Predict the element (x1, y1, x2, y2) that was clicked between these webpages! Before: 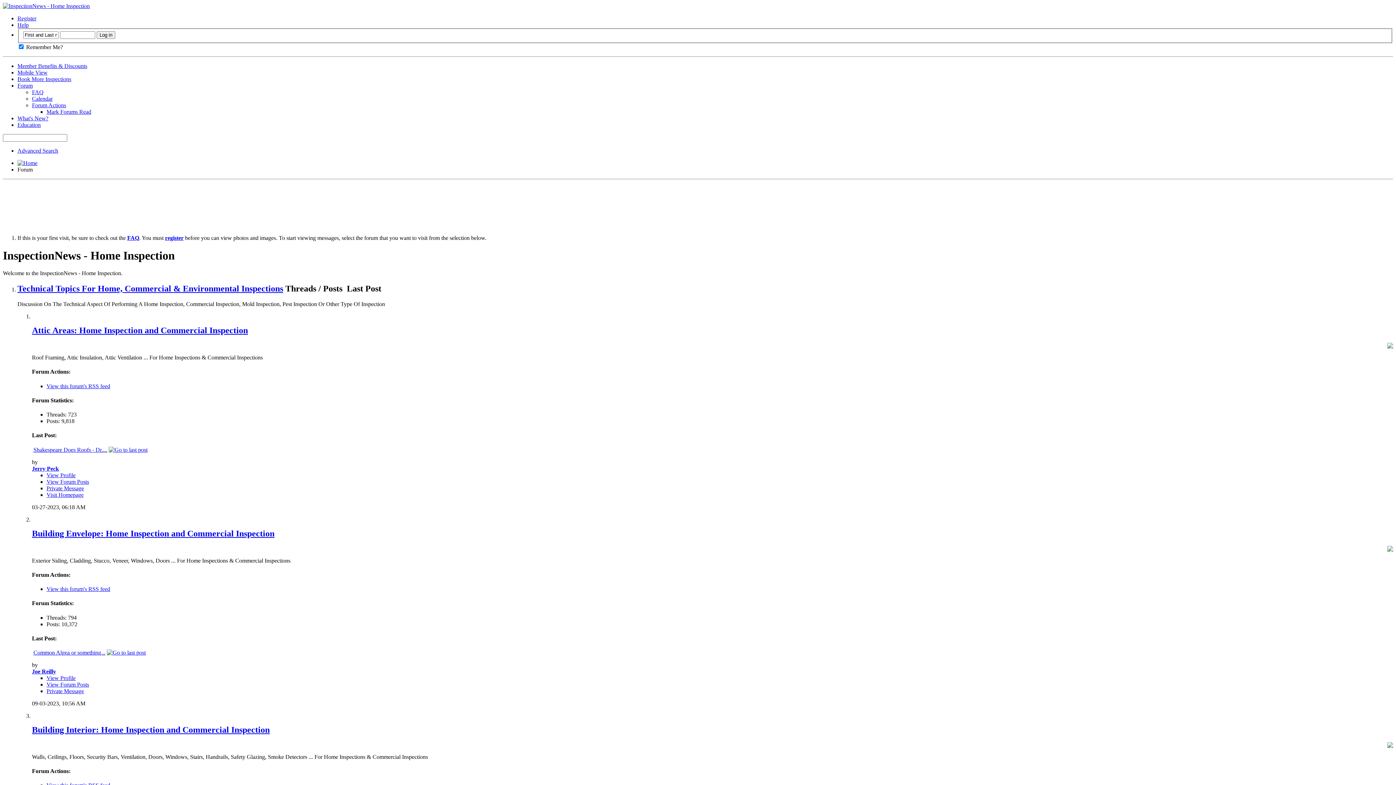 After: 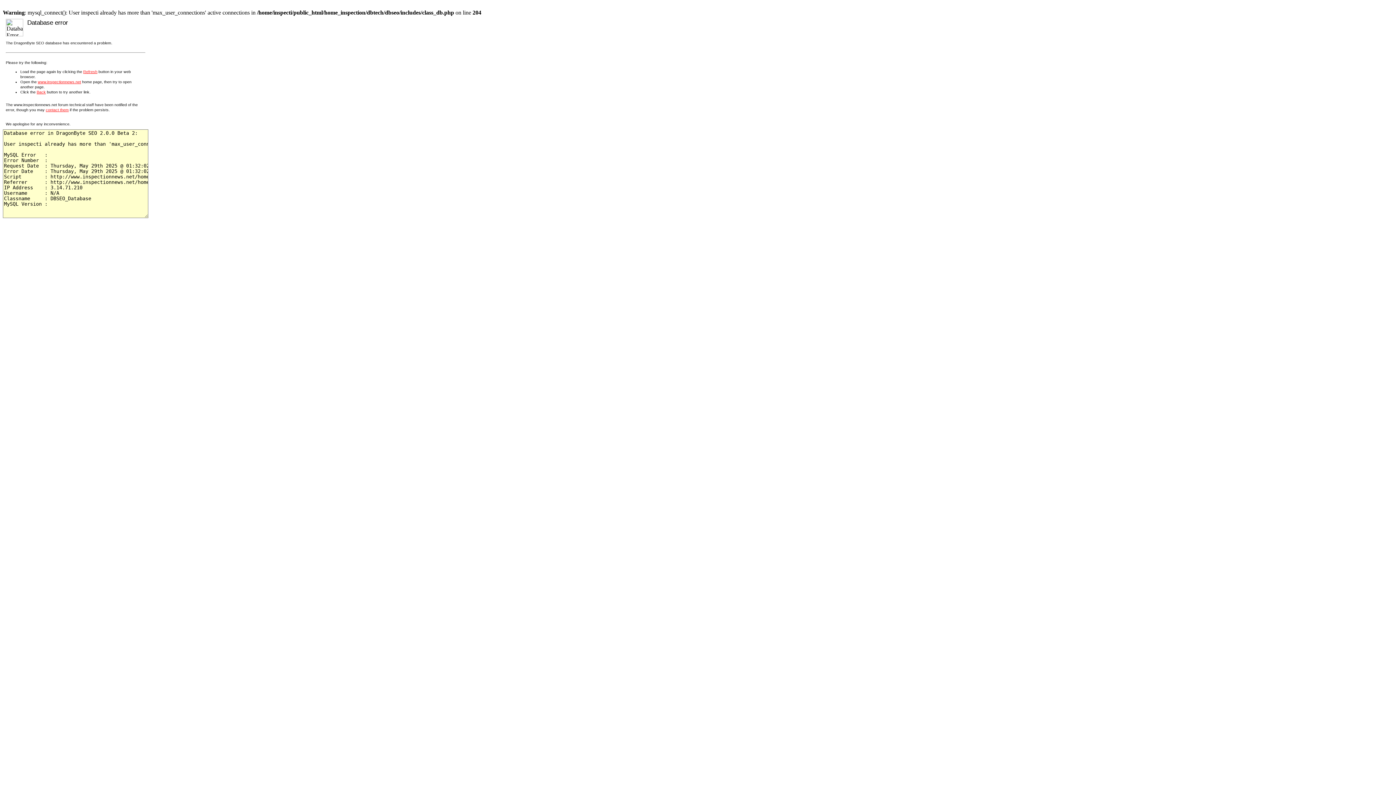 Action: label: Building Envelope: Home Inspection and Commercial Inspection bbox: (32, 528, 274, 538)